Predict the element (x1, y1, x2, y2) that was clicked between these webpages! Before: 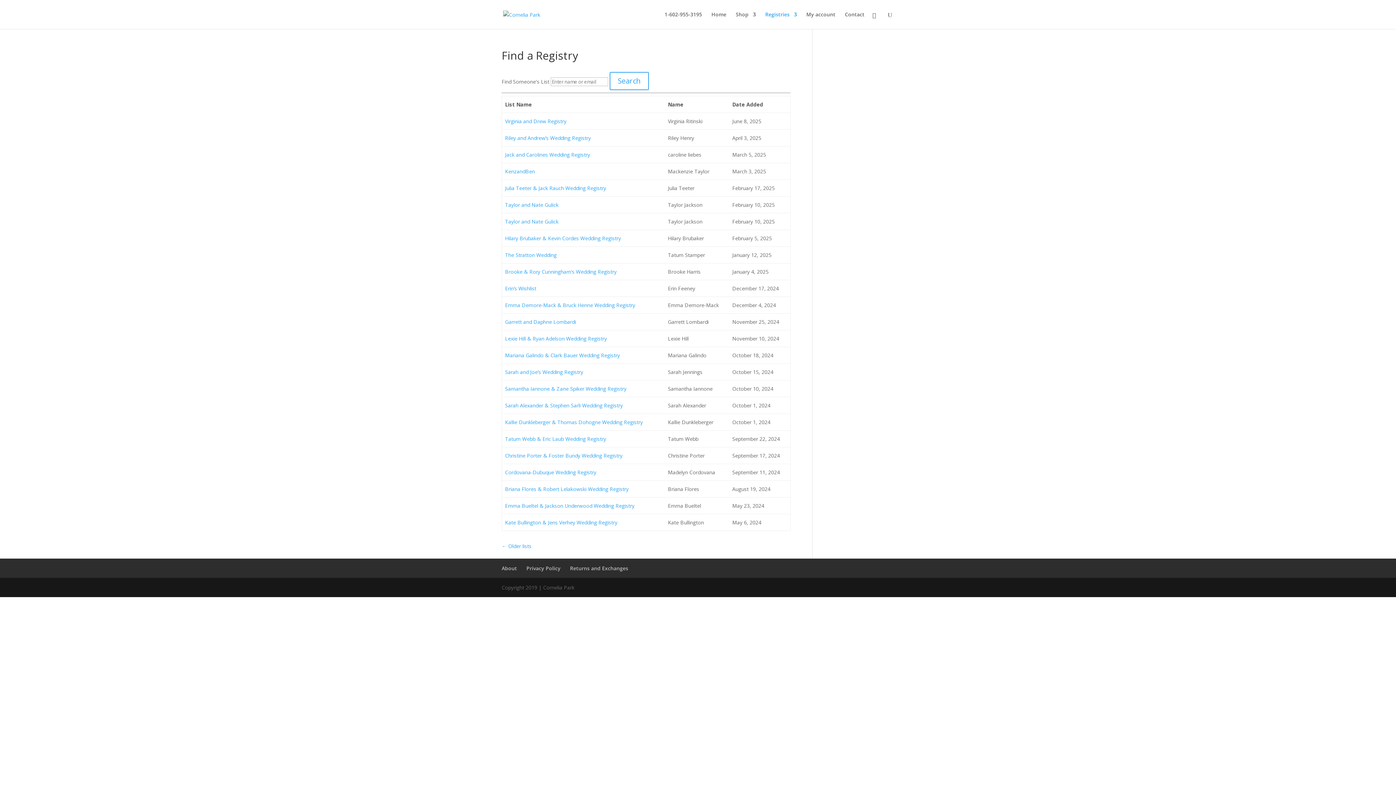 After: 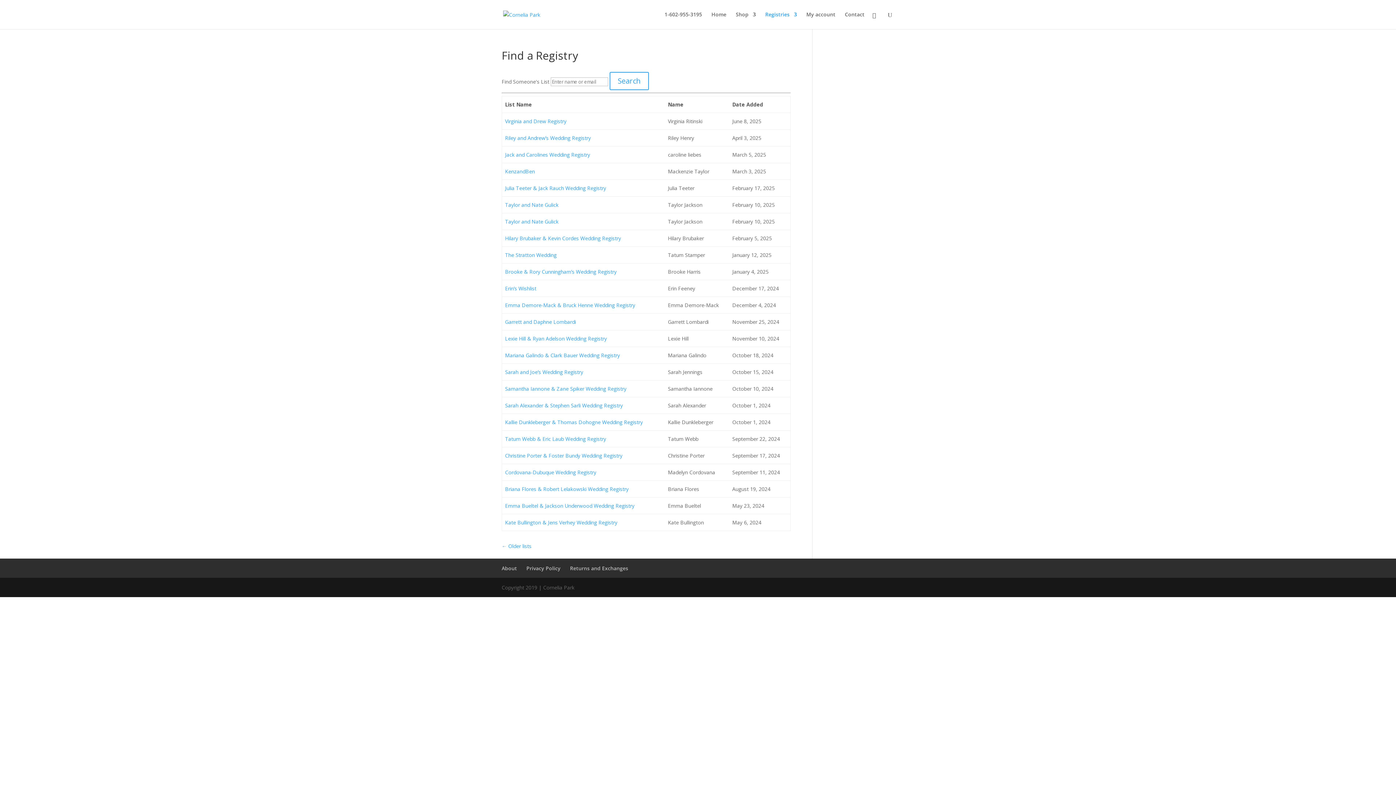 Action: label: Taylor and Nate Gulick bbox: (505, 218, 558, 225)